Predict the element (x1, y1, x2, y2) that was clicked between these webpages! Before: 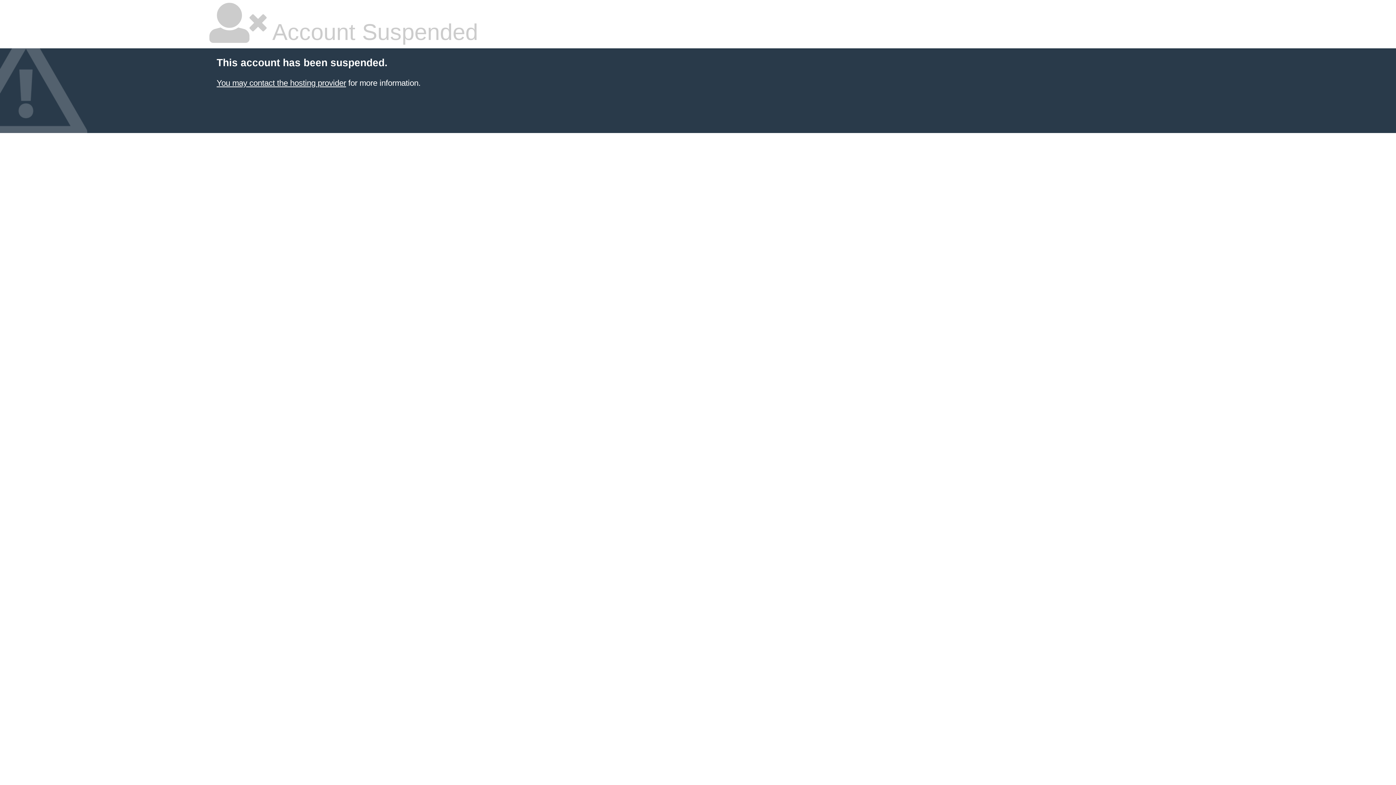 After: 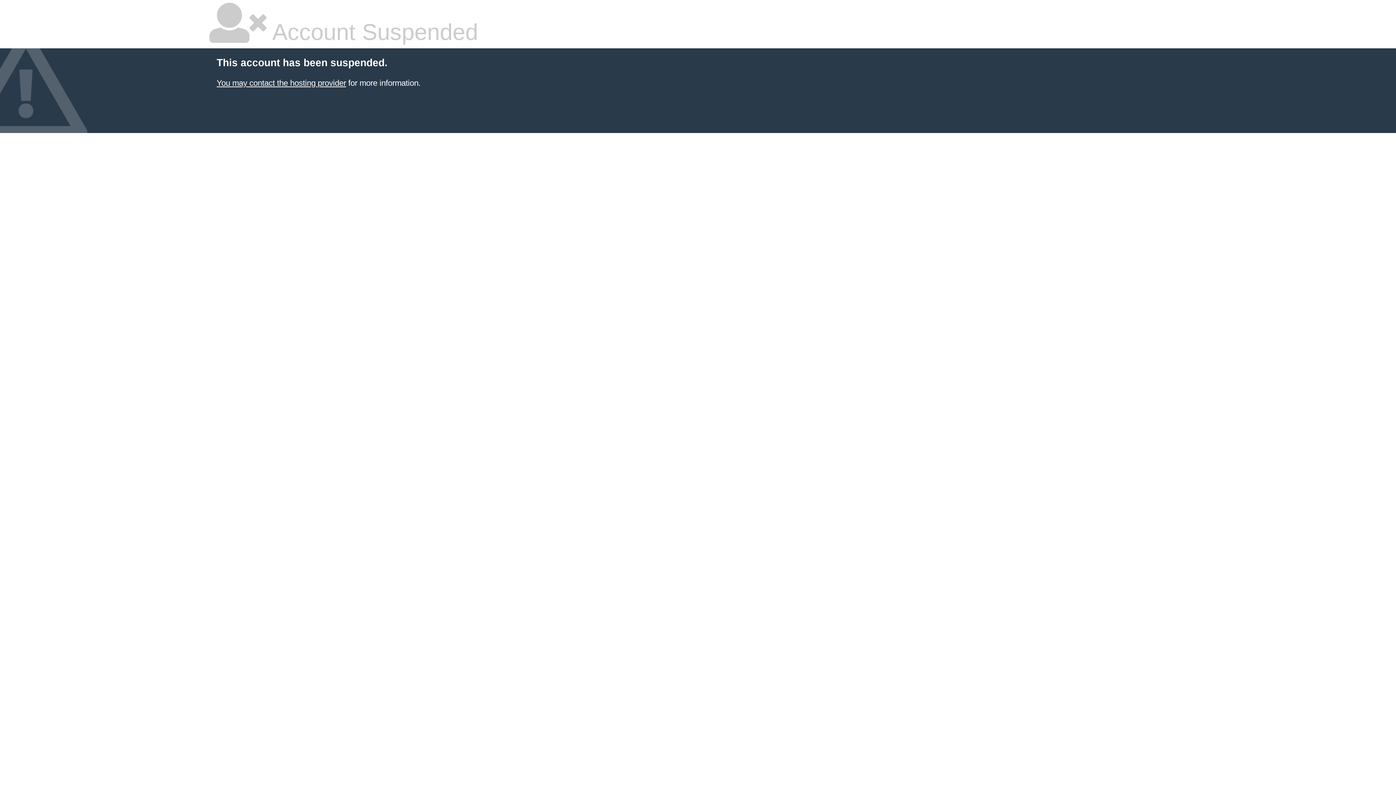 Action: bbox: (216, 78, 346, 87) label: You may contact the hosting provider